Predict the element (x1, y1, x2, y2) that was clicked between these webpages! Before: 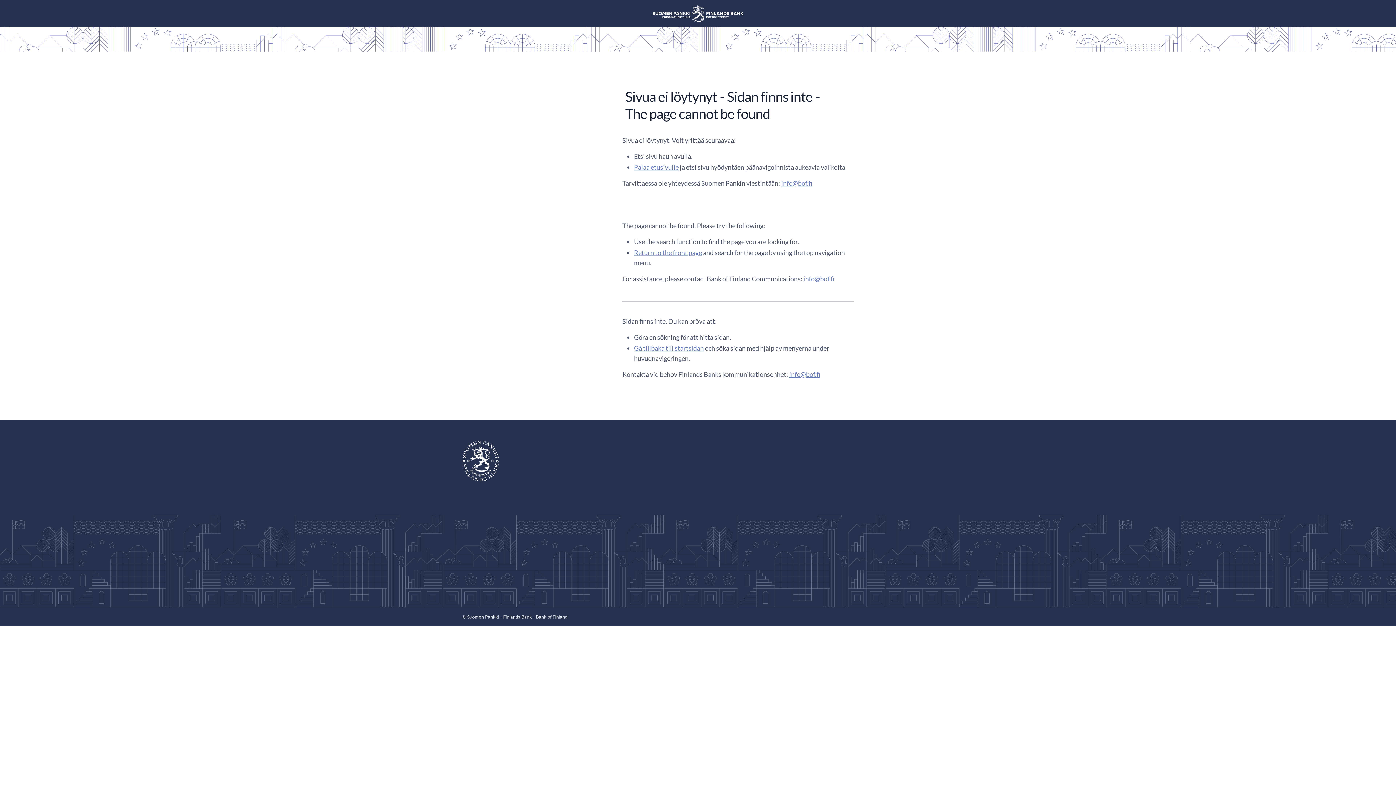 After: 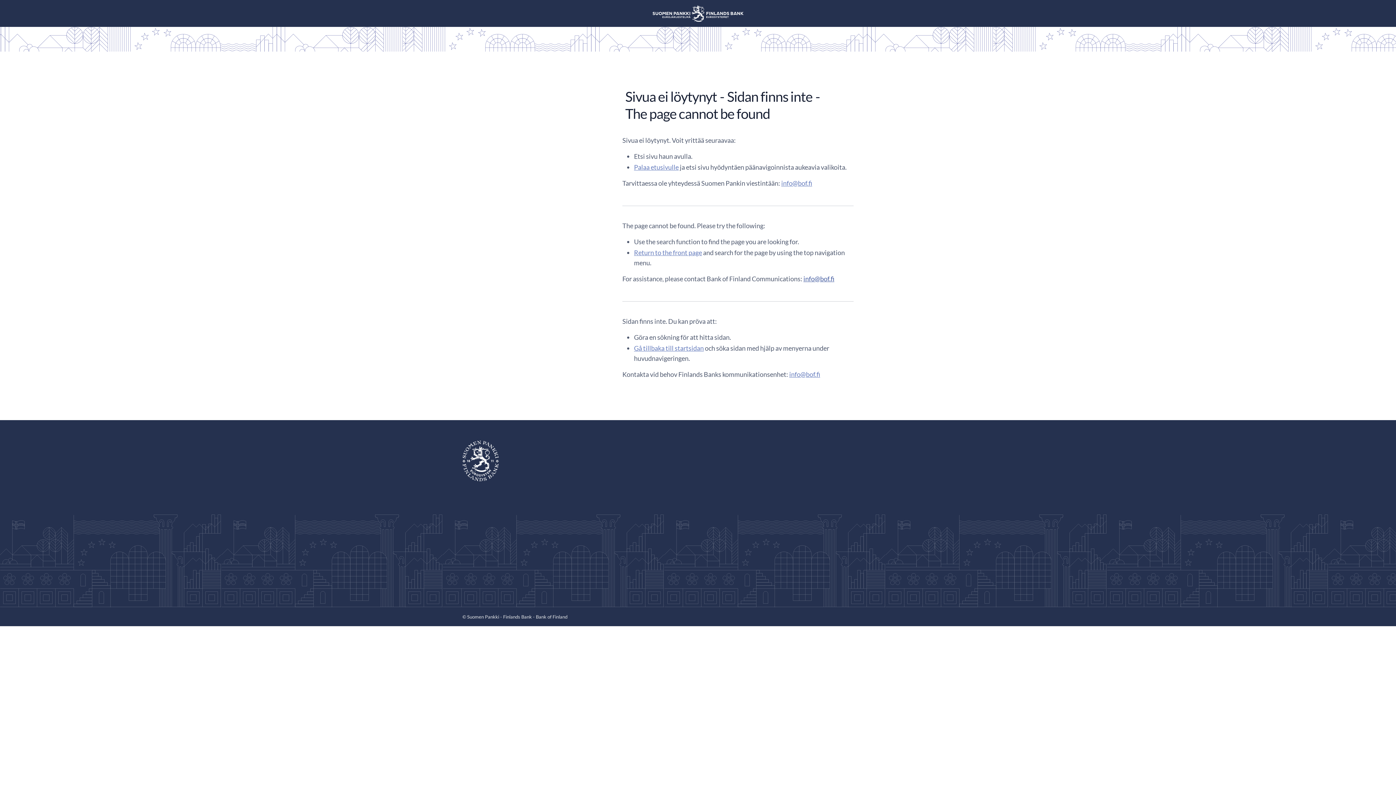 Action: label: info@bof.fi bbox: (803, 274, 834, 282)